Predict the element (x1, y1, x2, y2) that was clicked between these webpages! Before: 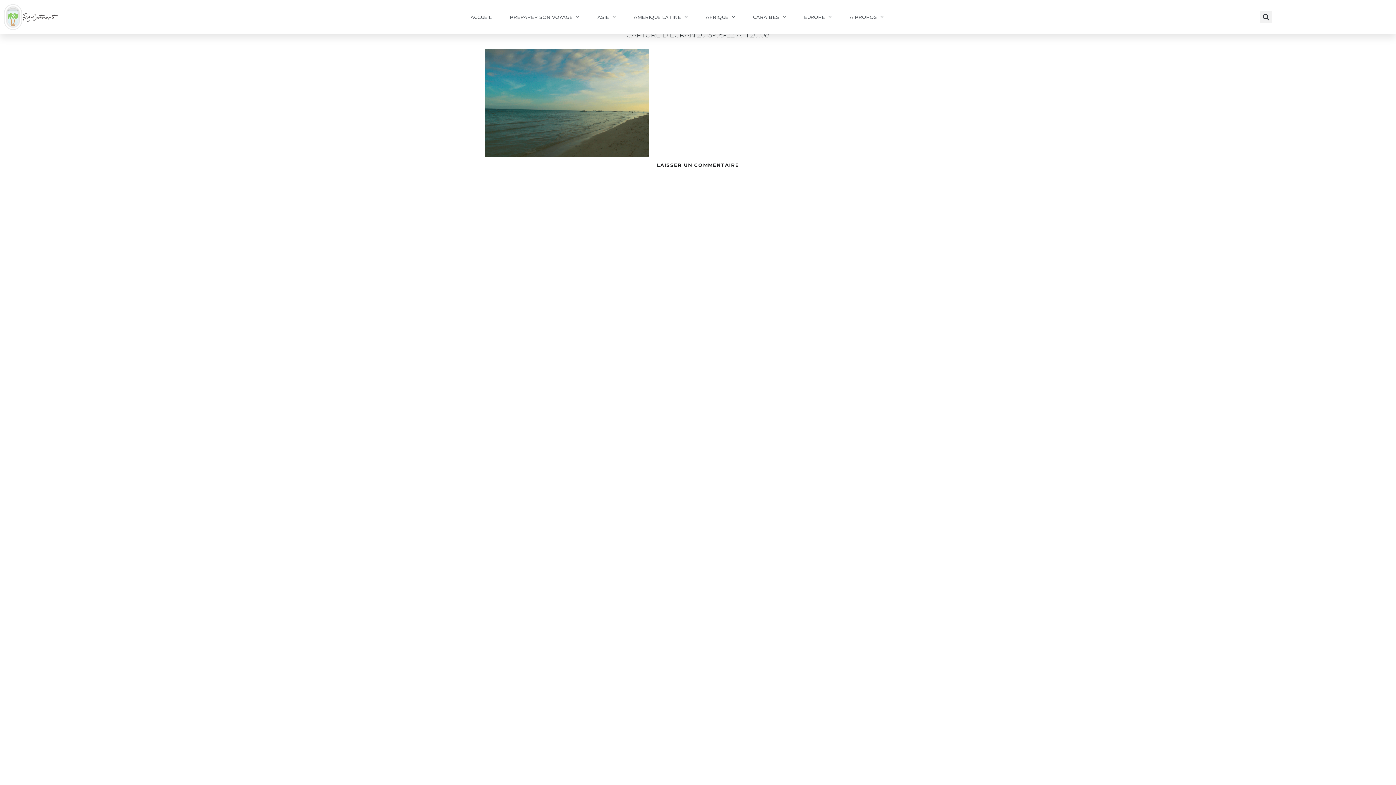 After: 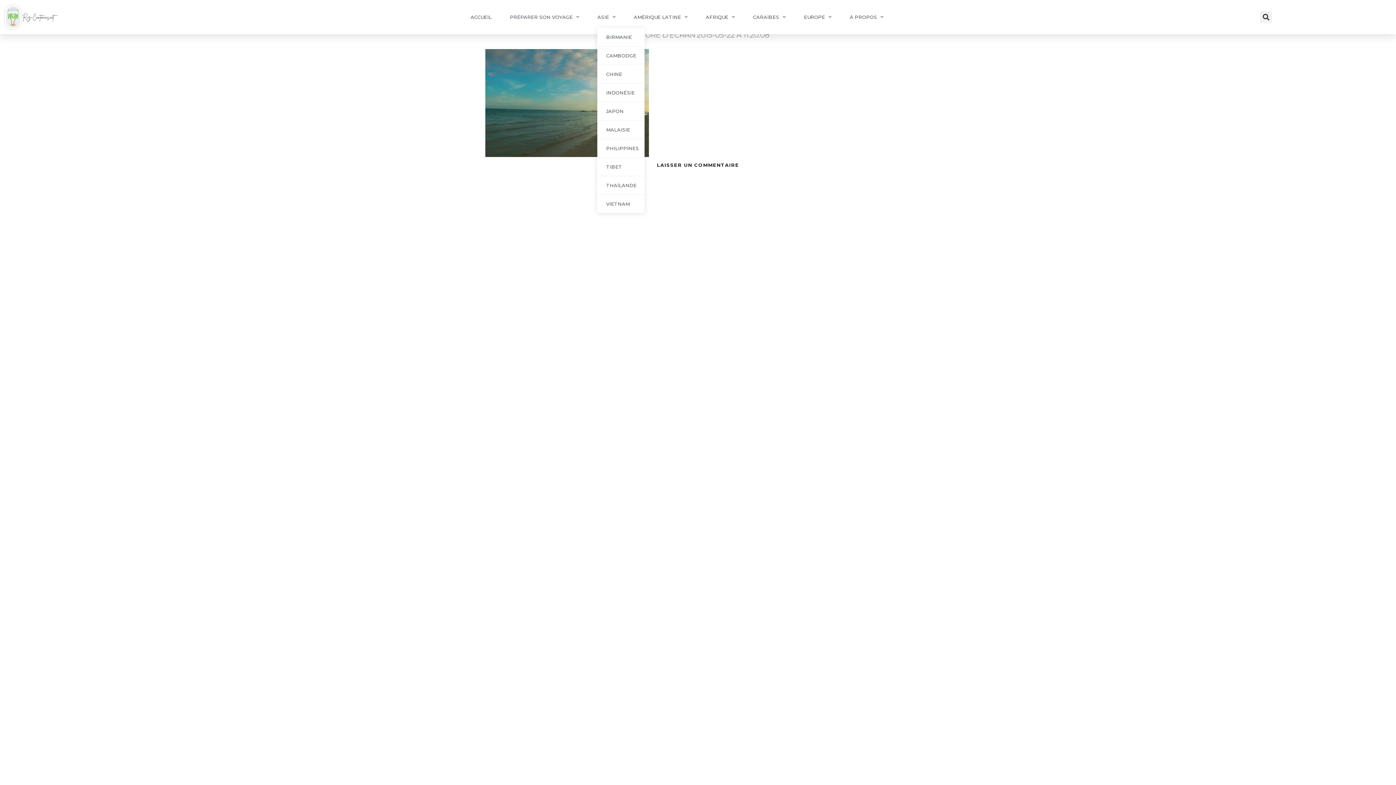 Action: bbox: (597, 6, 615, 27) label: ASIE